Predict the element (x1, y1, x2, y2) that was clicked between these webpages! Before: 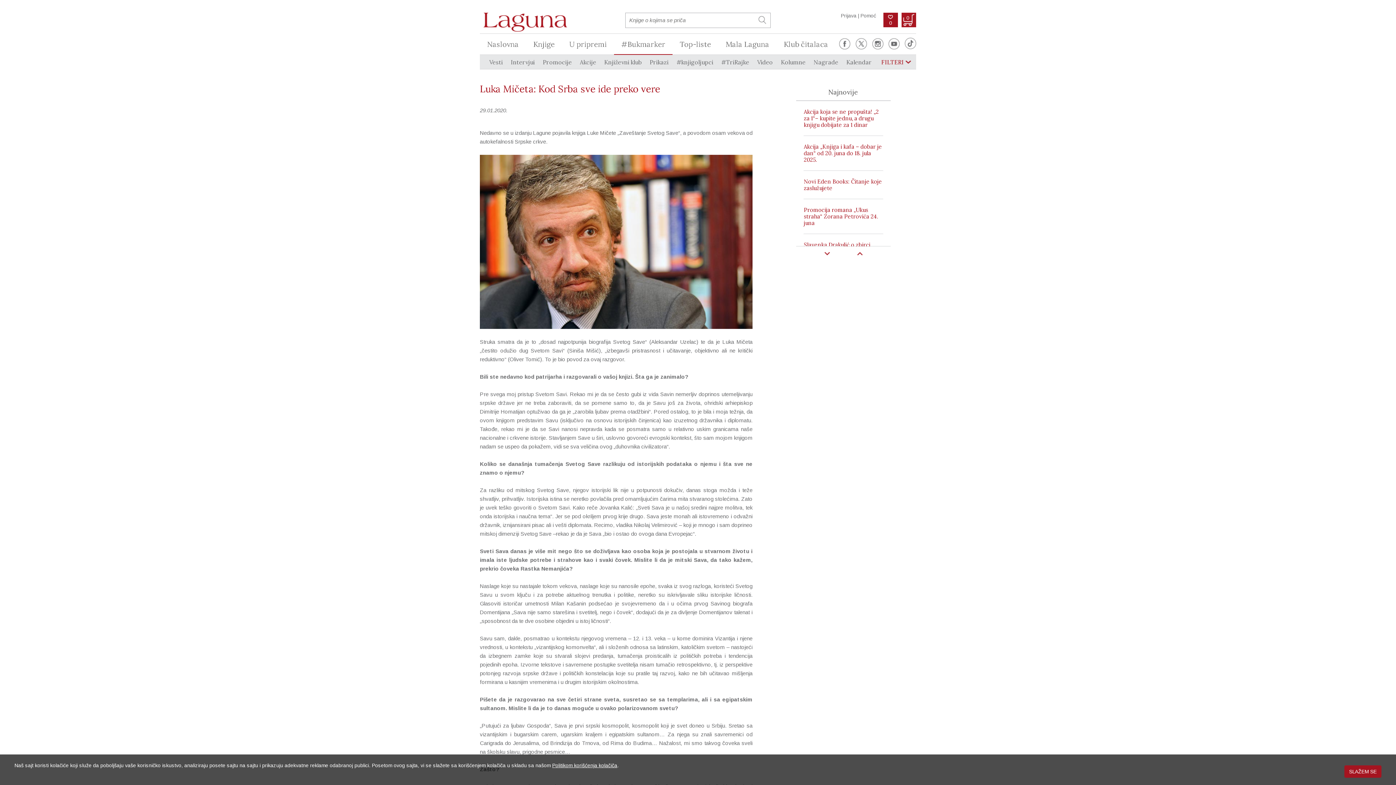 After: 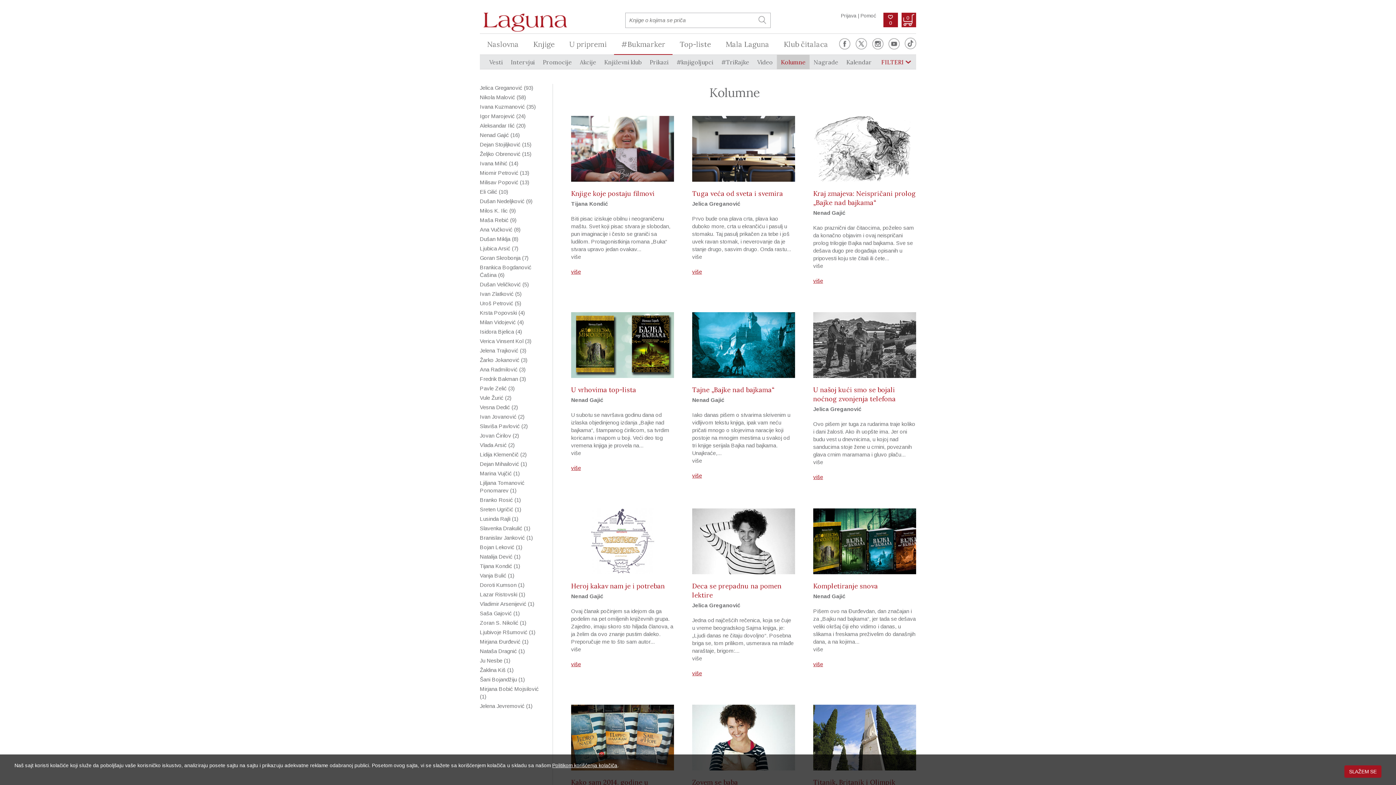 Action: bbox: (777, 55, 809, 69) label: Kolumne